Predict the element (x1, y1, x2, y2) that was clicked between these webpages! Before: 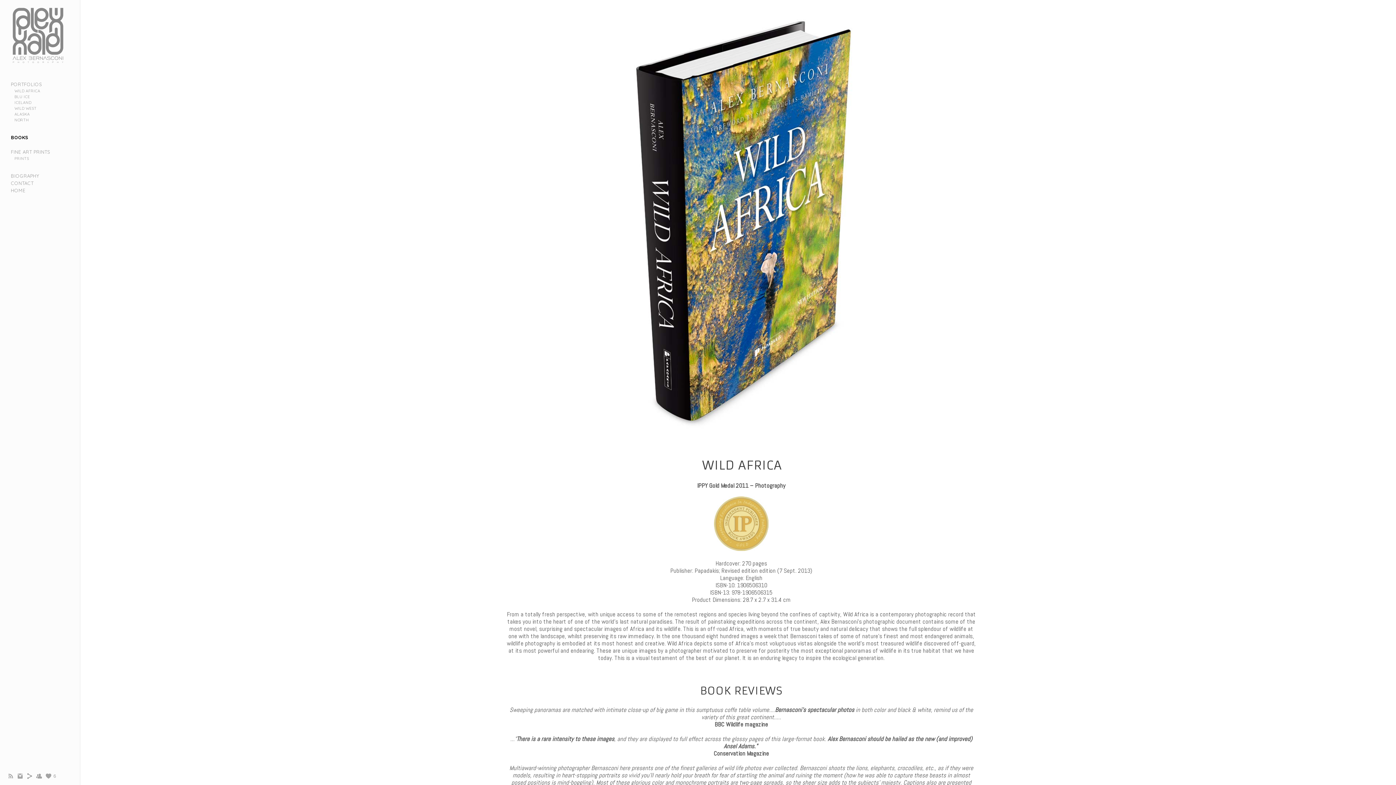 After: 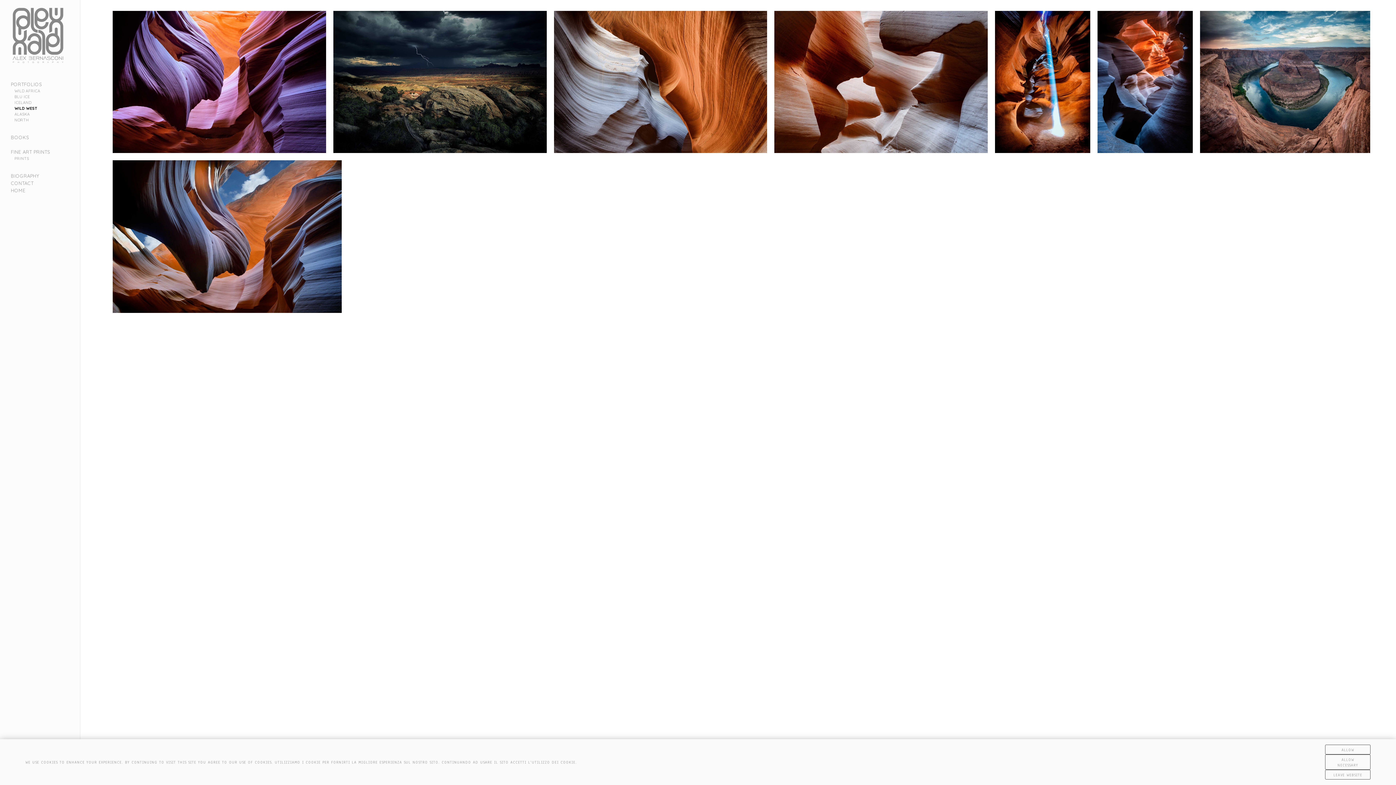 Action: label: WILD WEST bbox: (14, 105, 36, 110)